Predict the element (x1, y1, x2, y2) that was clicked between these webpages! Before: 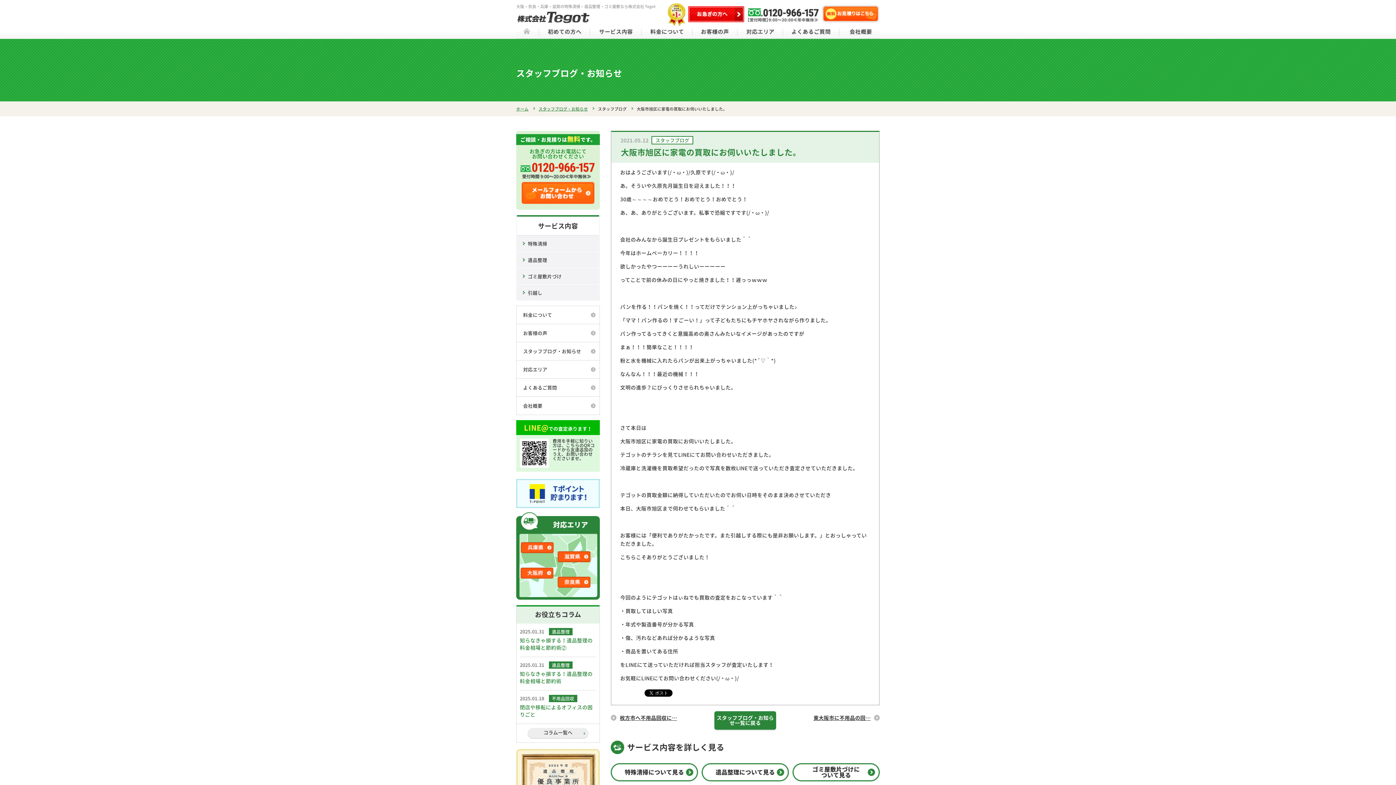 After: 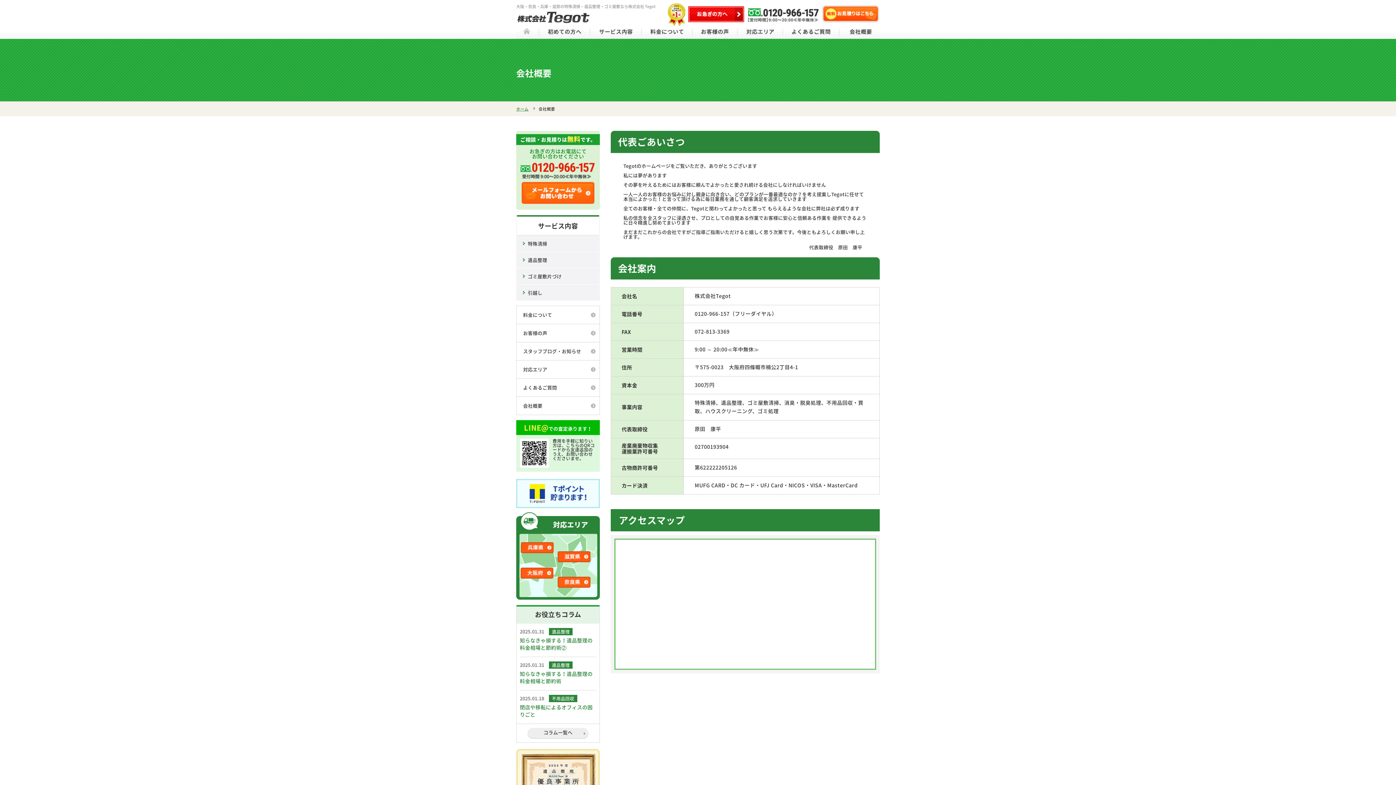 Action: label: 会社概要 bbox: (516, 397, 599, 414)